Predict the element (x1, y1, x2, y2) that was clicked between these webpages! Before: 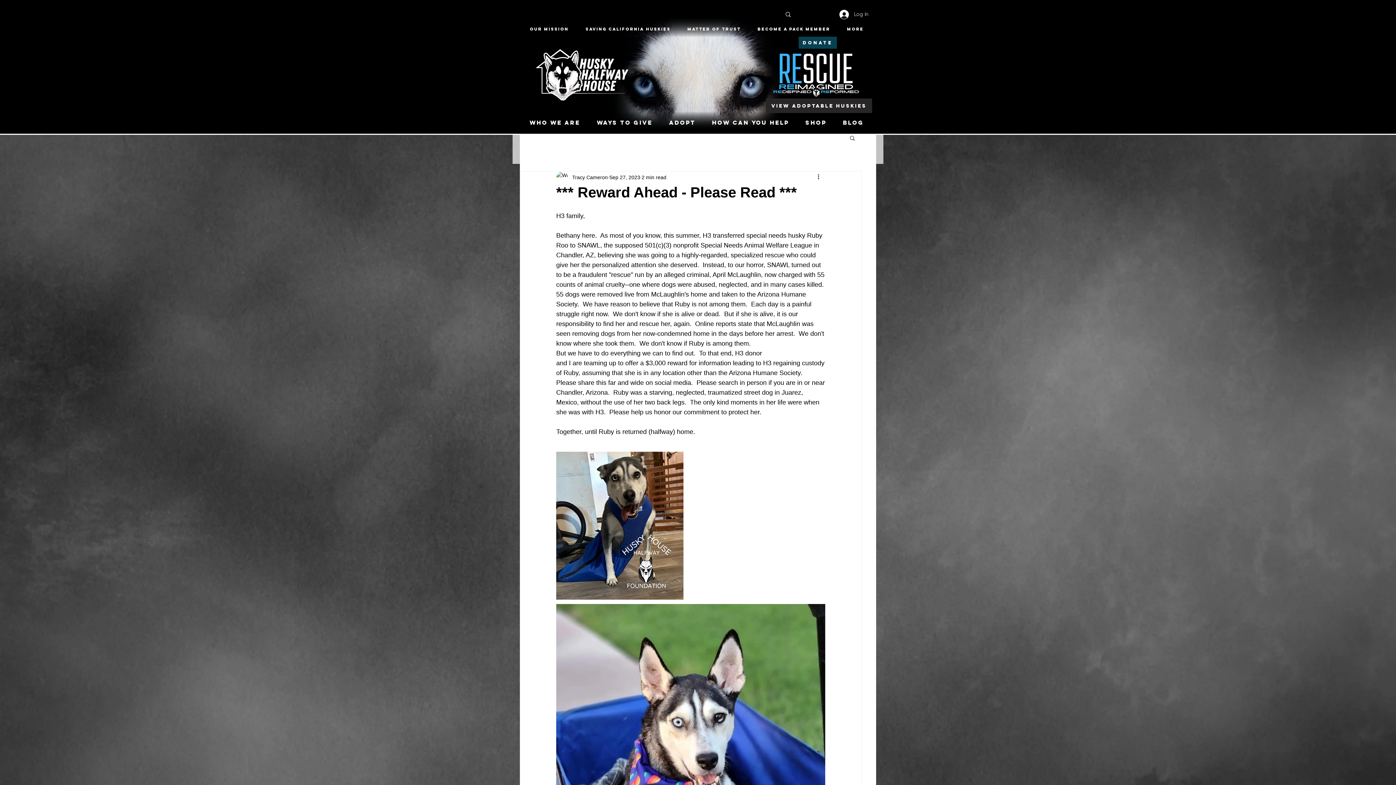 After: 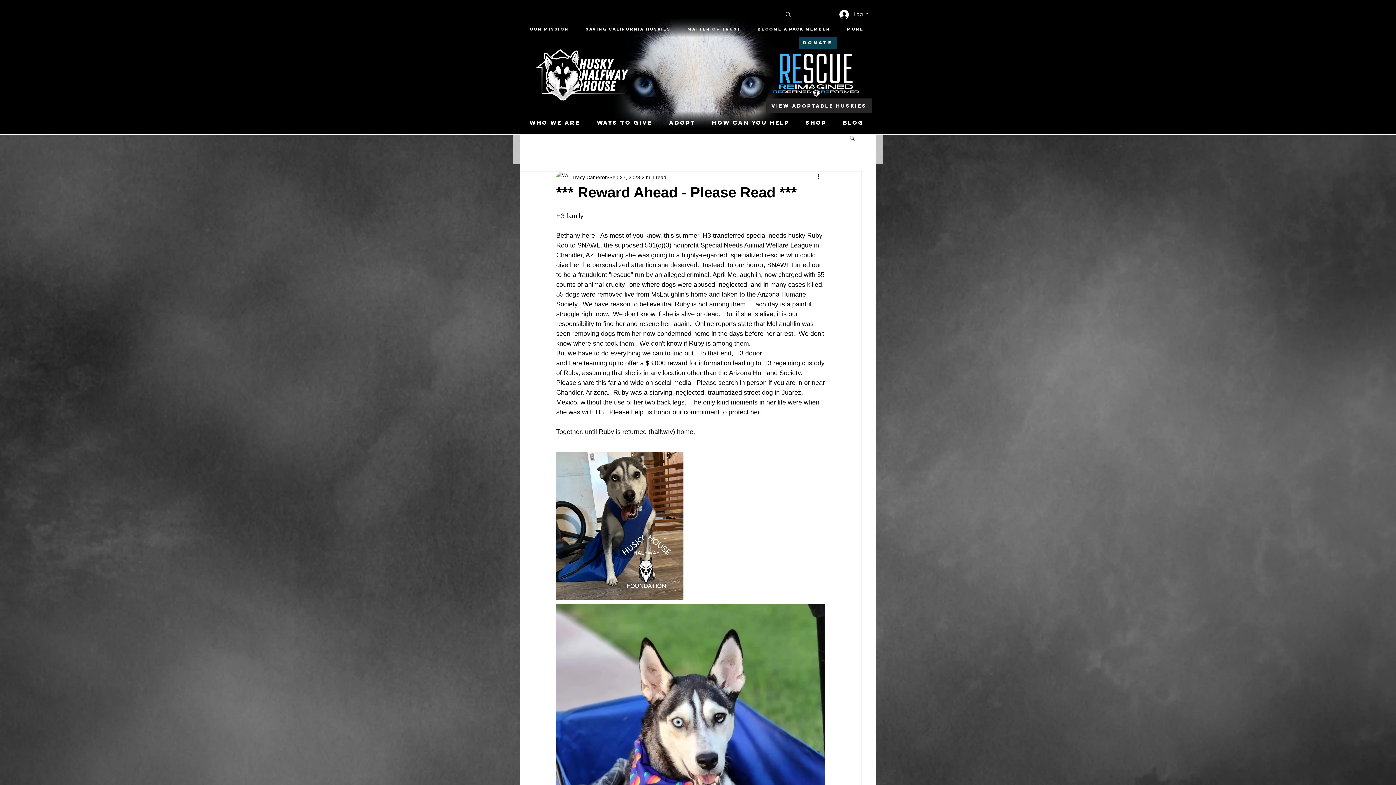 Action: label: Kelly Foss-Railsback bbox: (764, 349, 824, 357)